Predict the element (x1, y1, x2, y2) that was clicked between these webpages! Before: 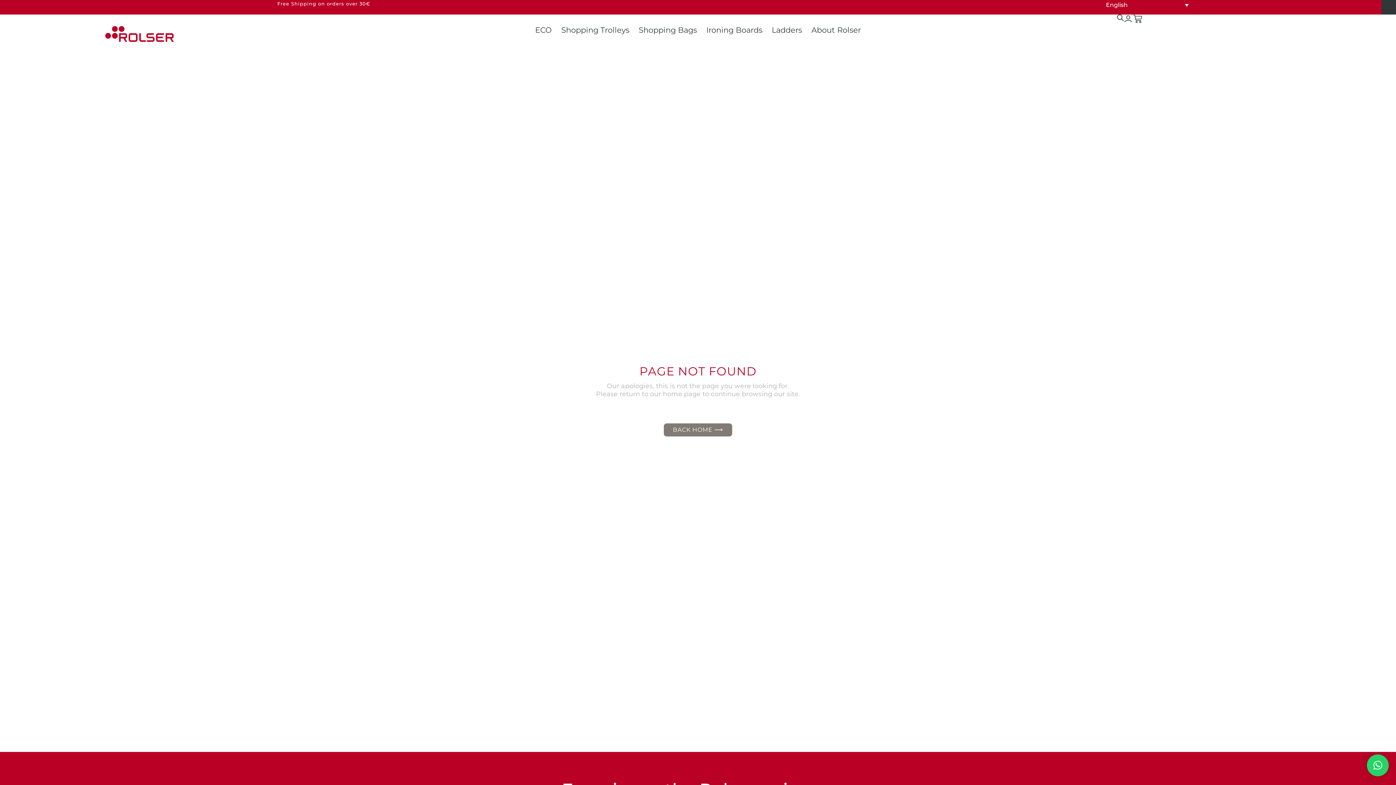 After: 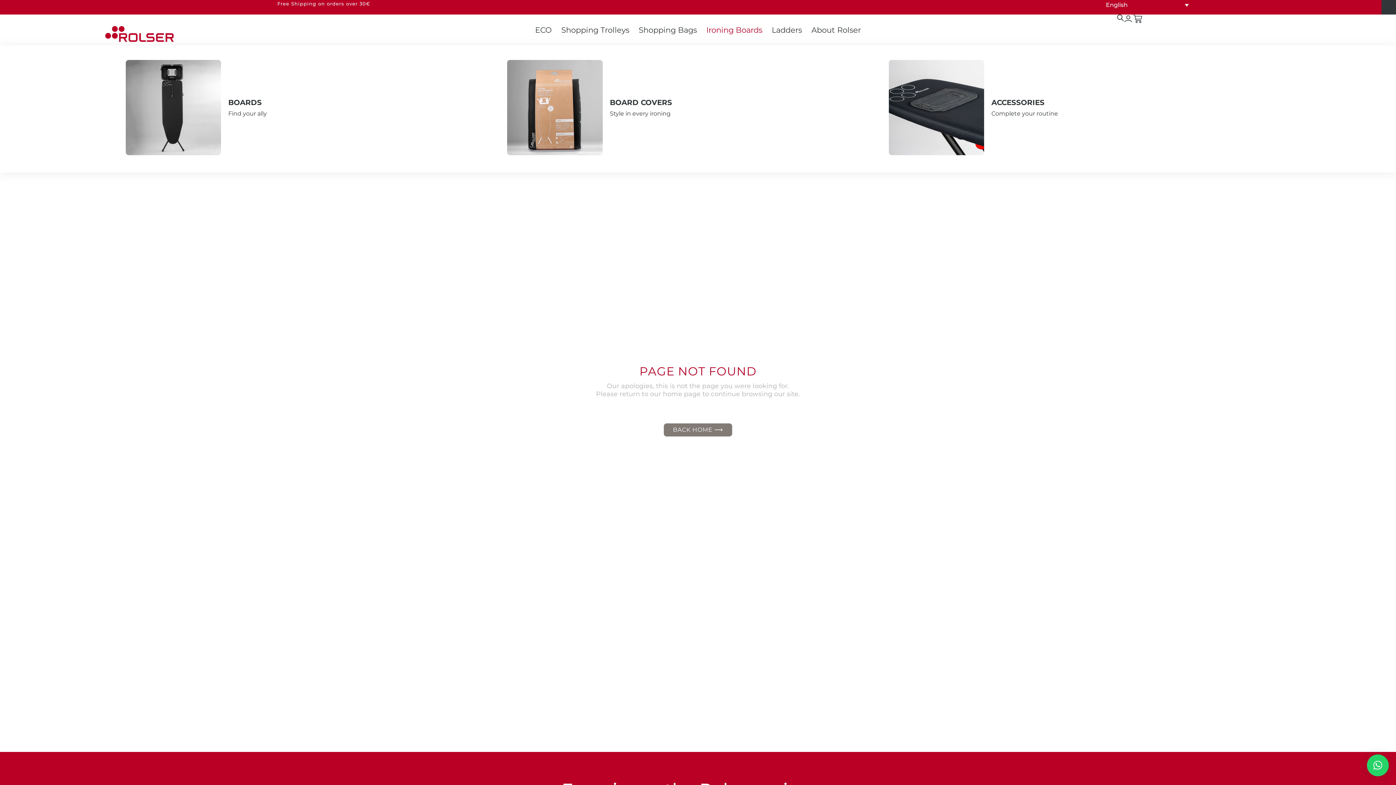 Action: bbox: (702, 14, 768, 45) label: Ironing Boards